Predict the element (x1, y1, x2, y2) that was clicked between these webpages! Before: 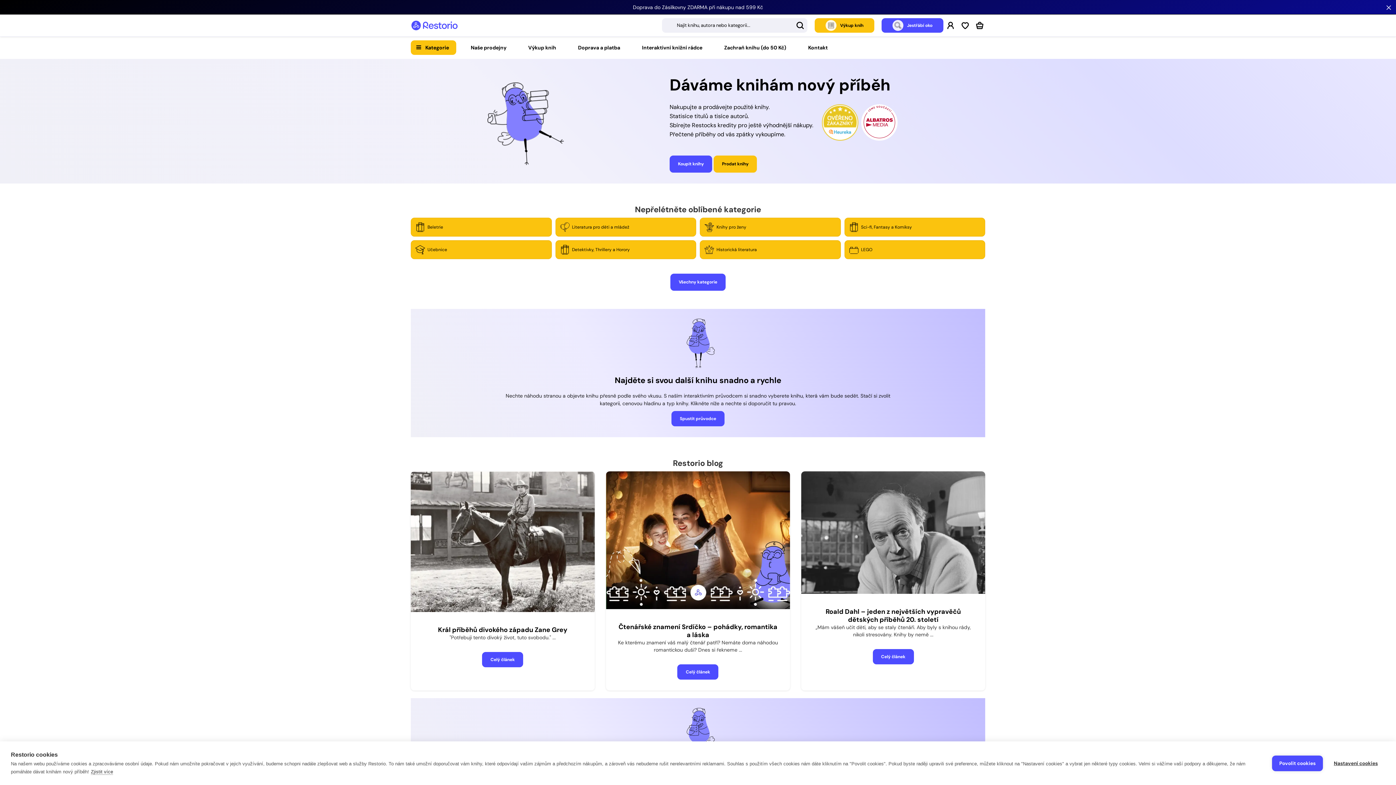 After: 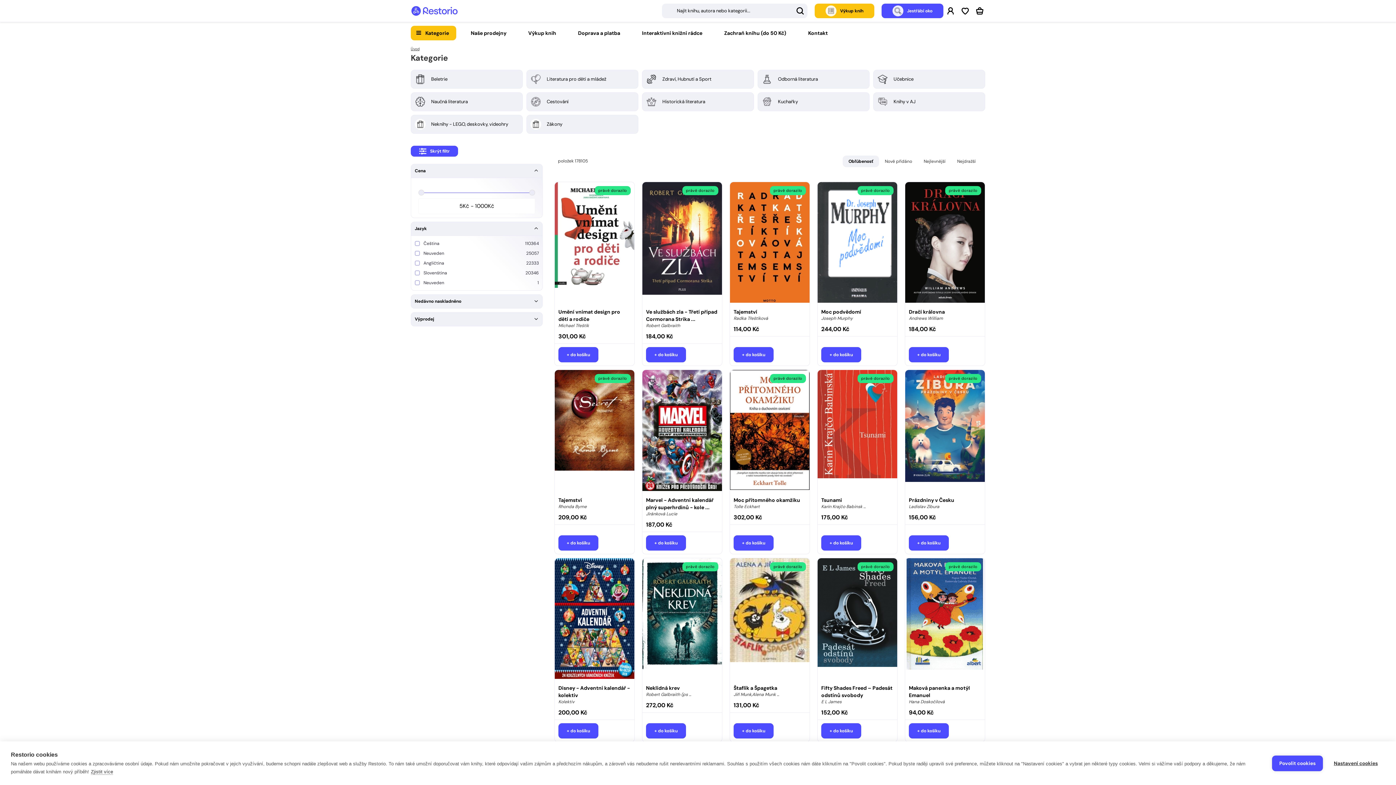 Action: label: Koupit knihy bbox: (669, 155, 712, 172)